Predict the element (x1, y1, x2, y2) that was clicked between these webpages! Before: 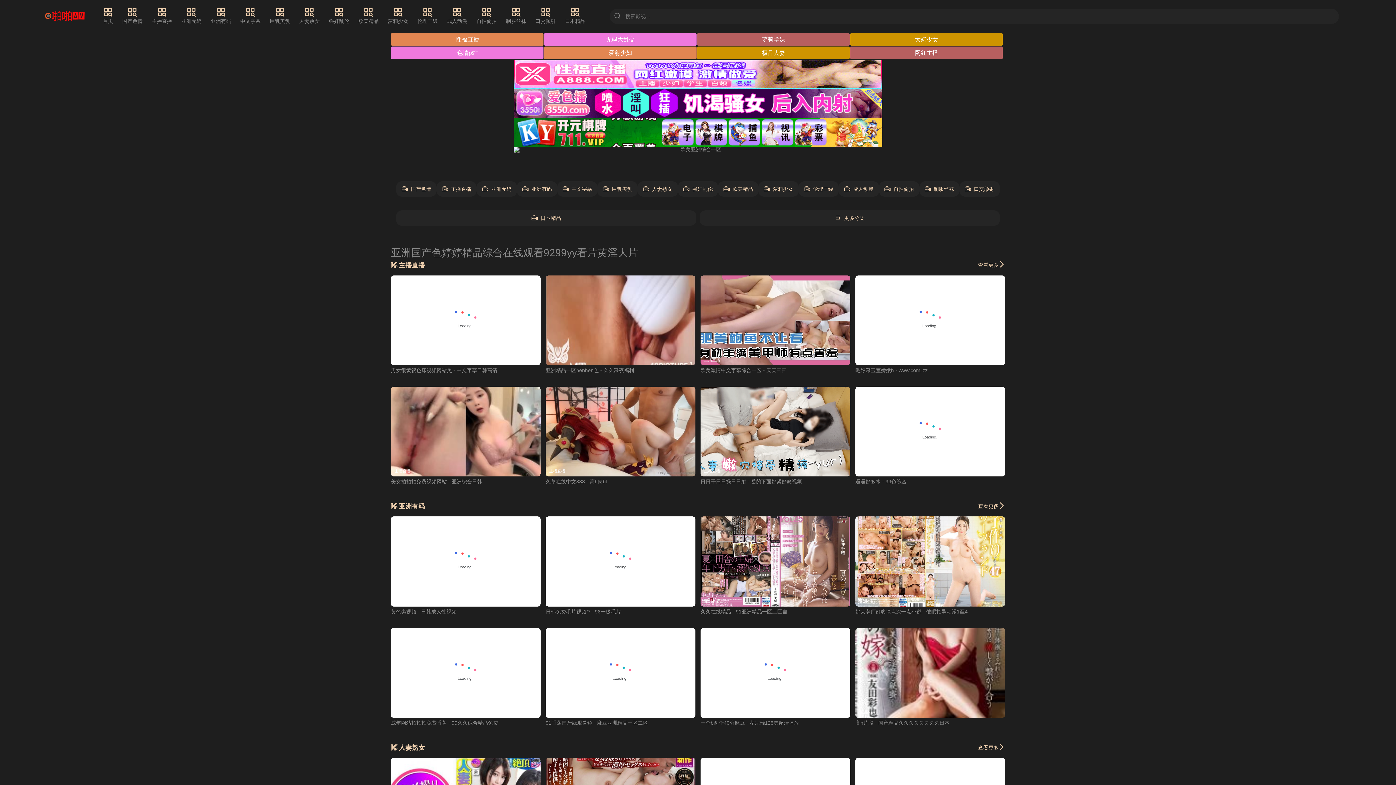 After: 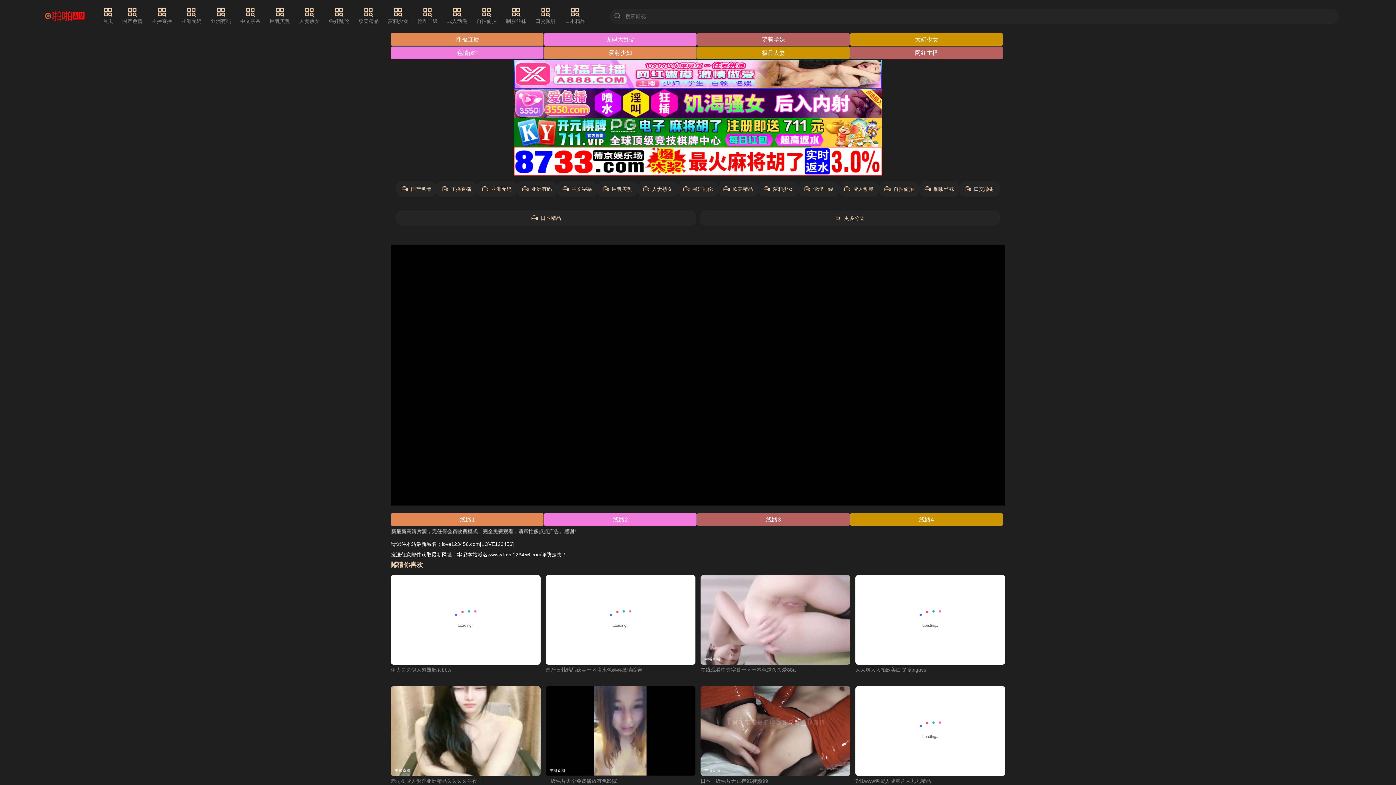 Action: bbox: (855, 275, 1005, 365) label: 主播直播